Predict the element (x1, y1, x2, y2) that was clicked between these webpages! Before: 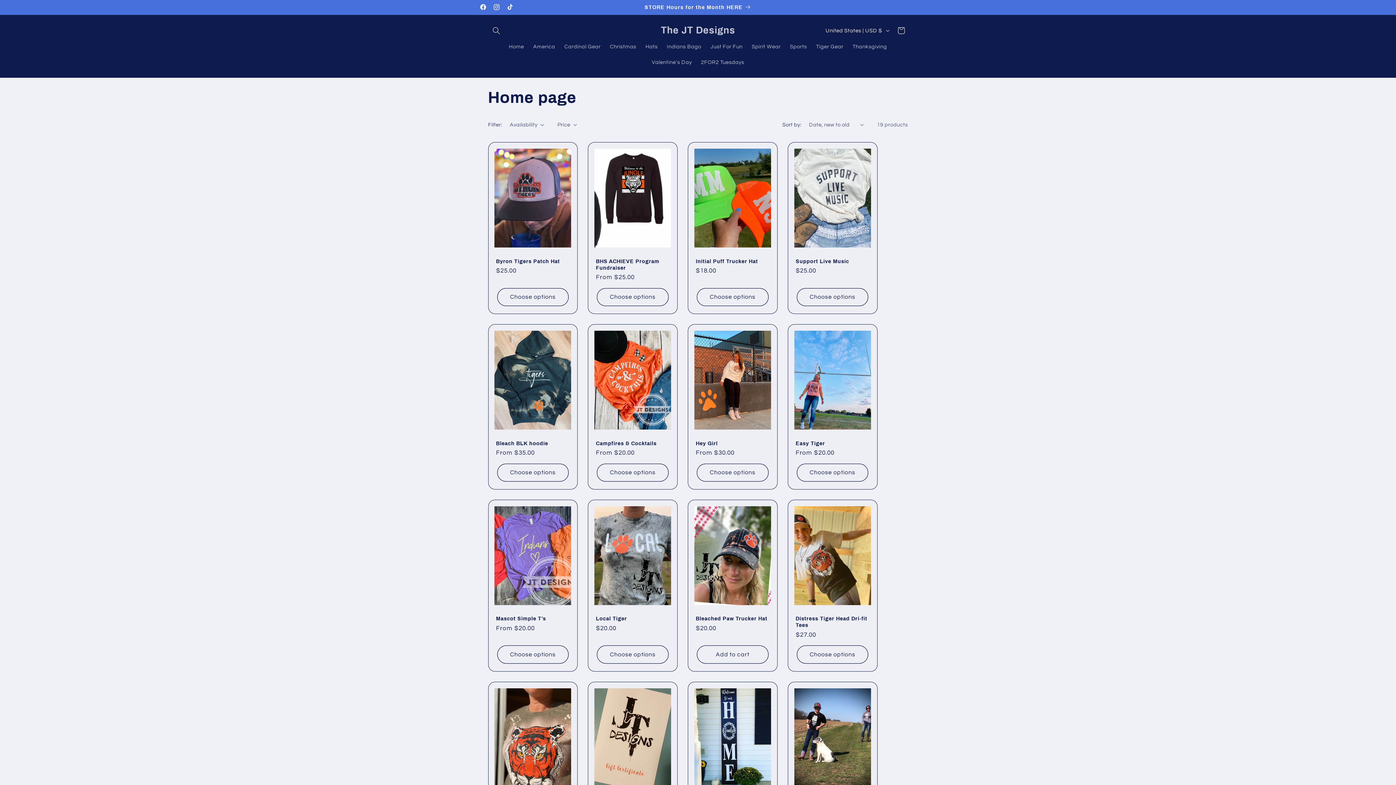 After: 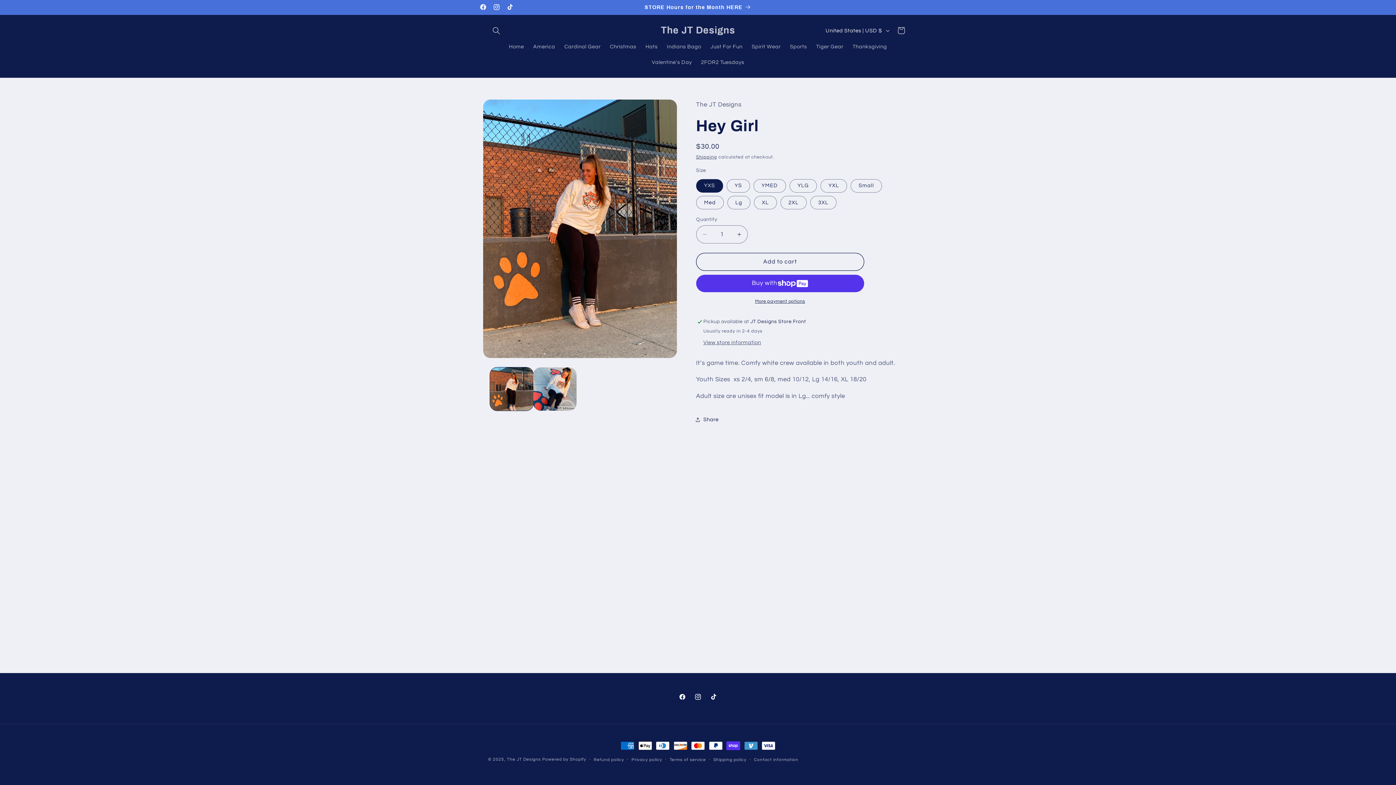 Action: bbox: (696, 440, 769, 446) label: Hey Girl